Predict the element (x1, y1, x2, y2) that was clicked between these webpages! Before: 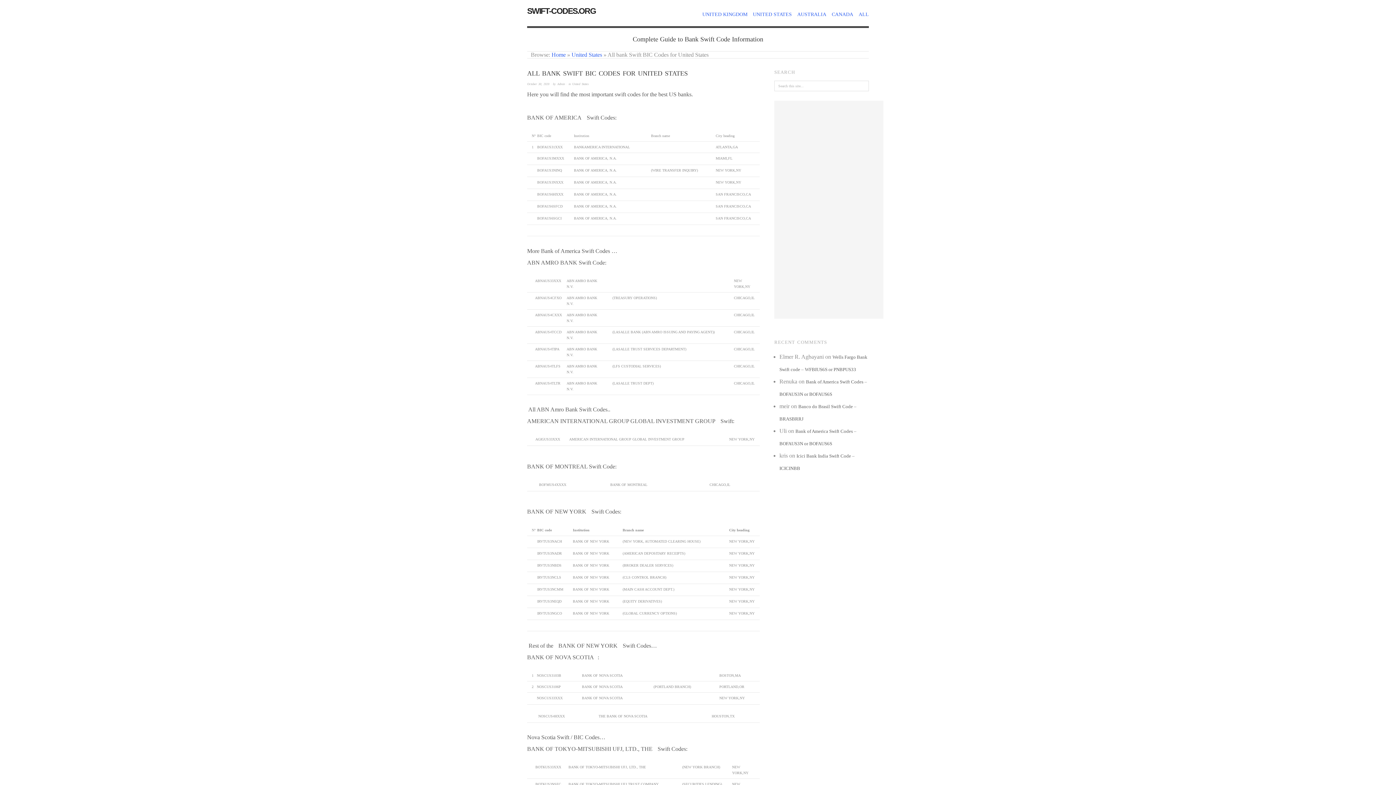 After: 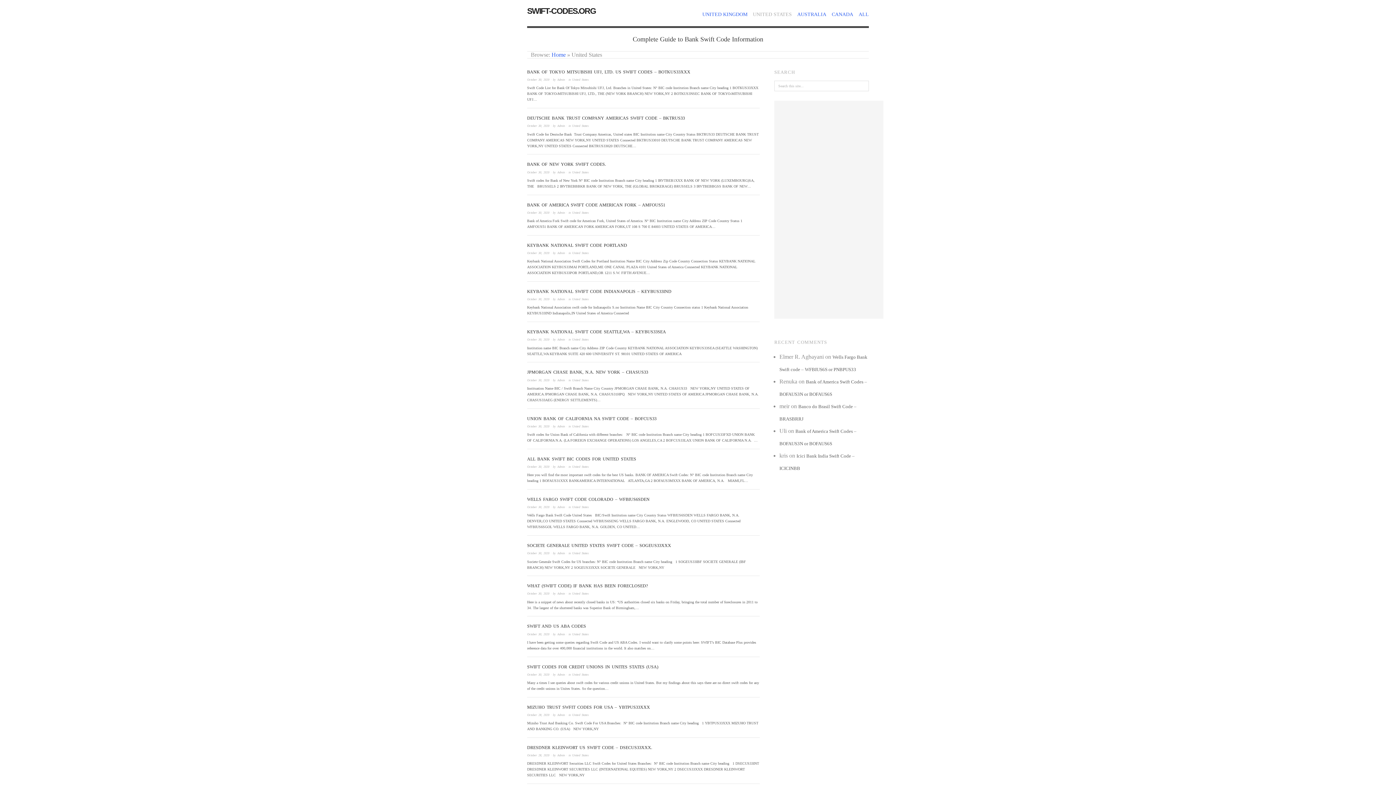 Action: bbox: (753, 10, 792, 17) label: UNITED STATES